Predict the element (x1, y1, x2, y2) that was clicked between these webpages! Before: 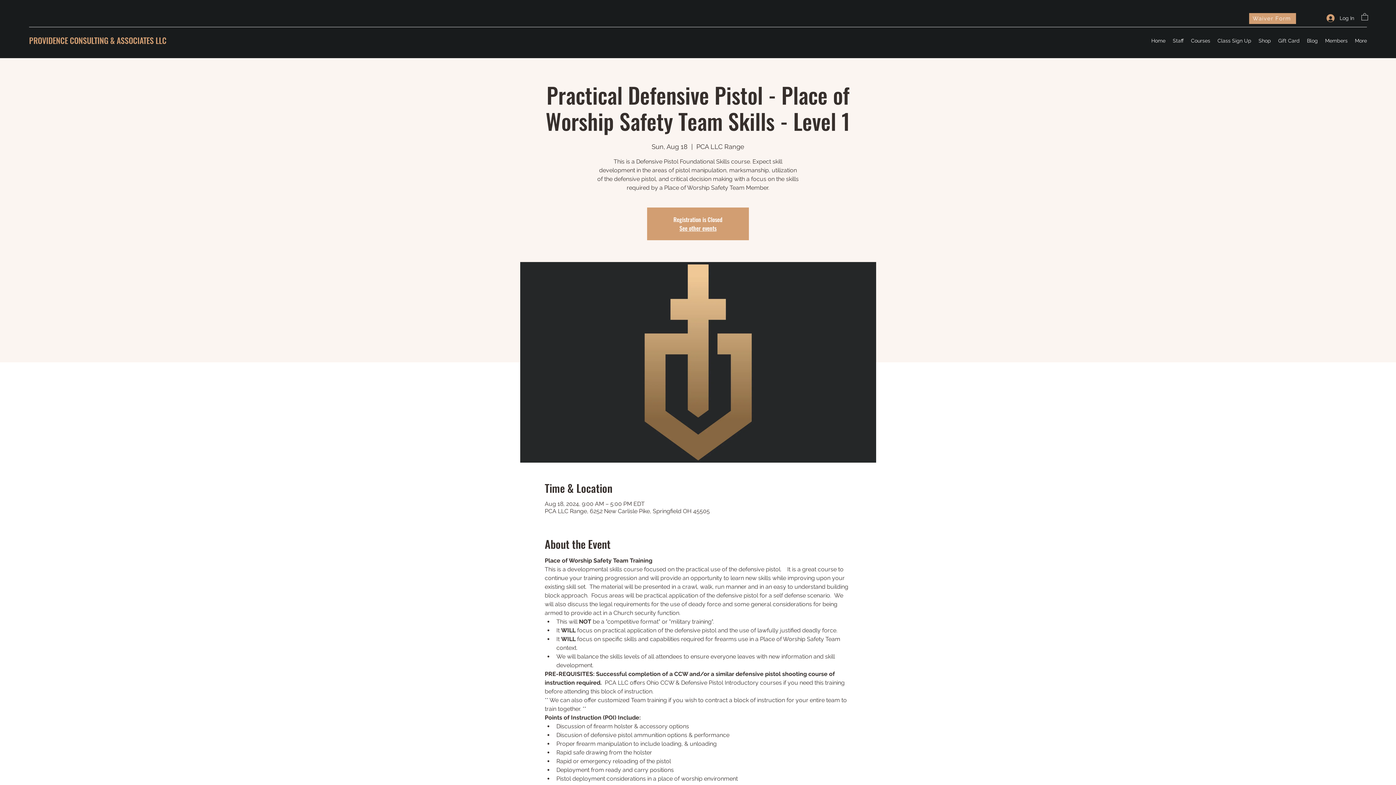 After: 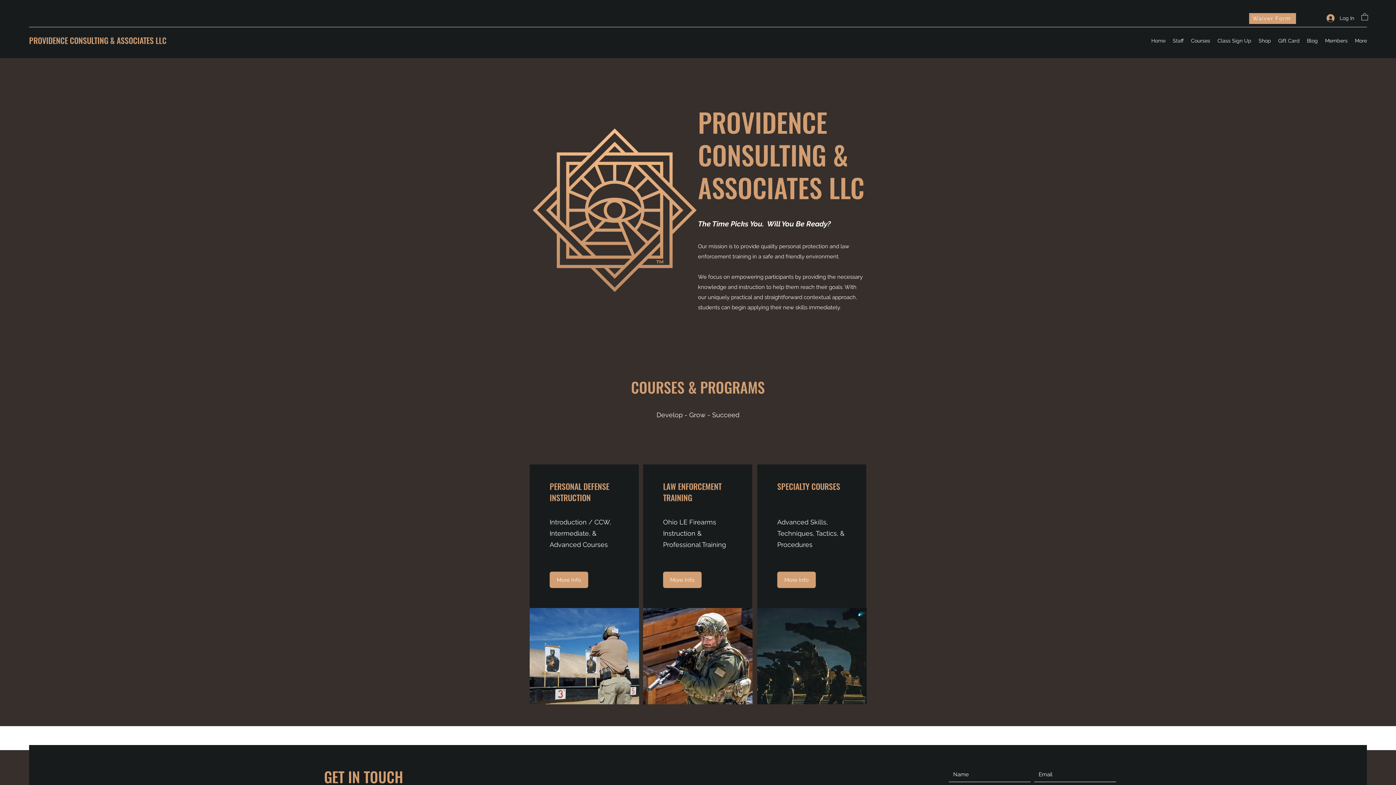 Action: bbox: (679, 224, 716, 232) label: See other events